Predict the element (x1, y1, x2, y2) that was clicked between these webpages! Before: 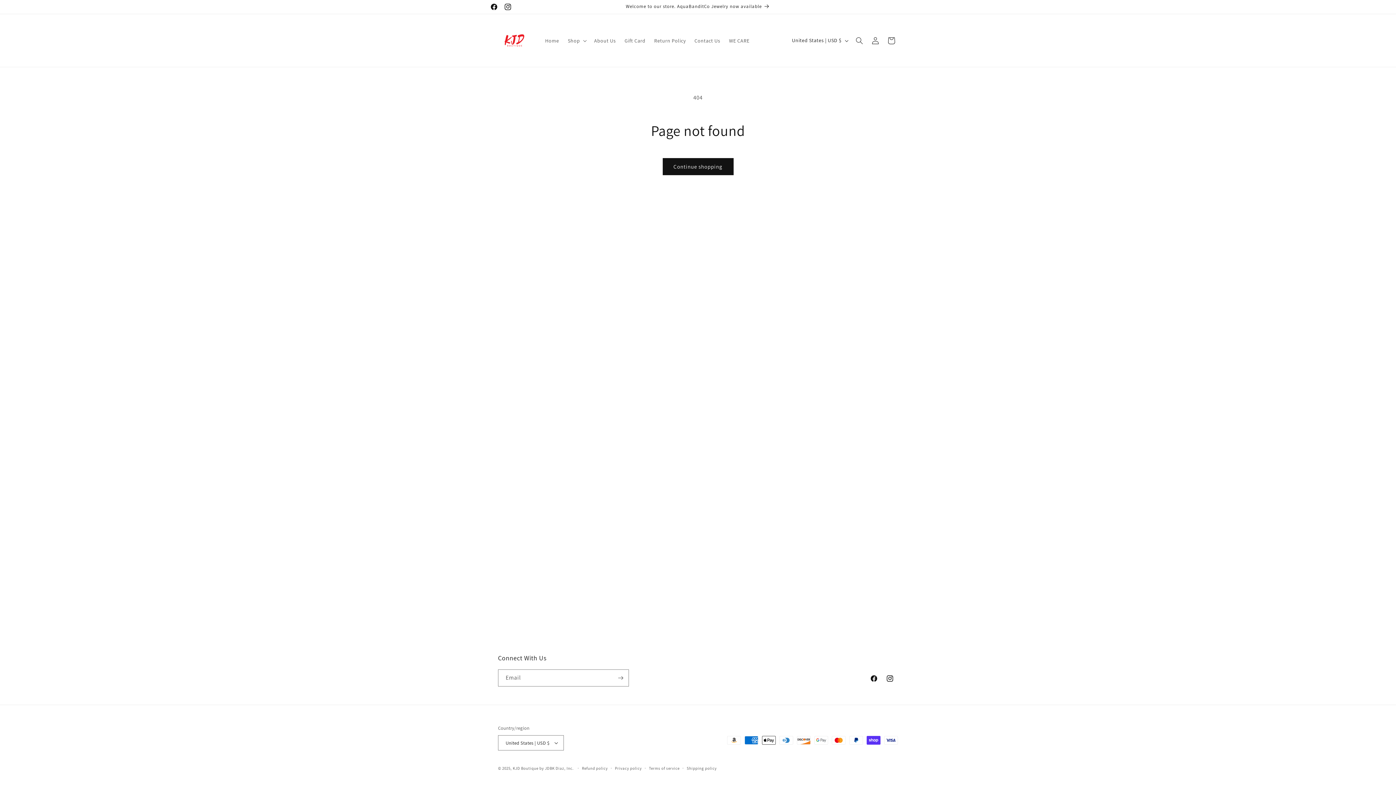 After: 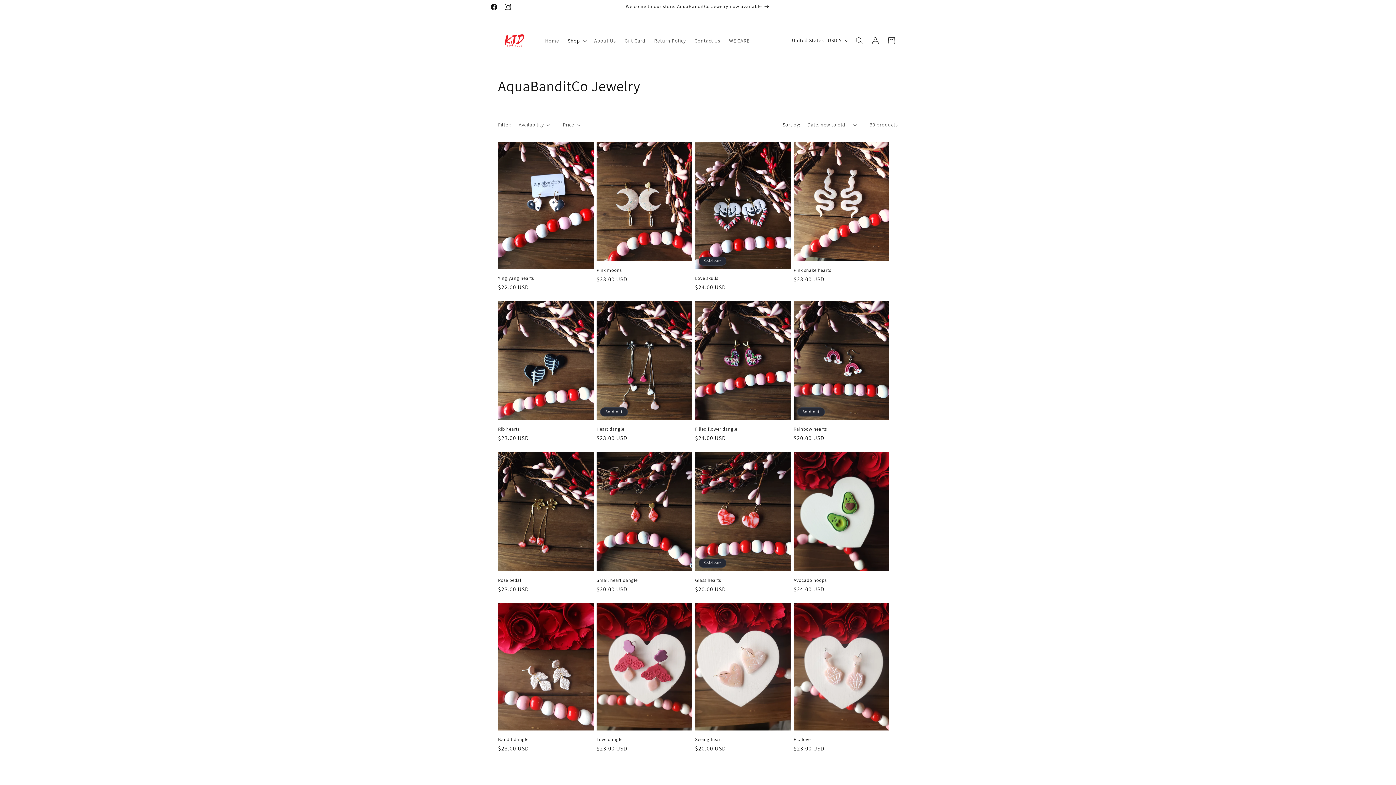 Action: bbox: (625, 0, 770, 13) label: Welcome to our store. AquaBanditCo Jewelry now available